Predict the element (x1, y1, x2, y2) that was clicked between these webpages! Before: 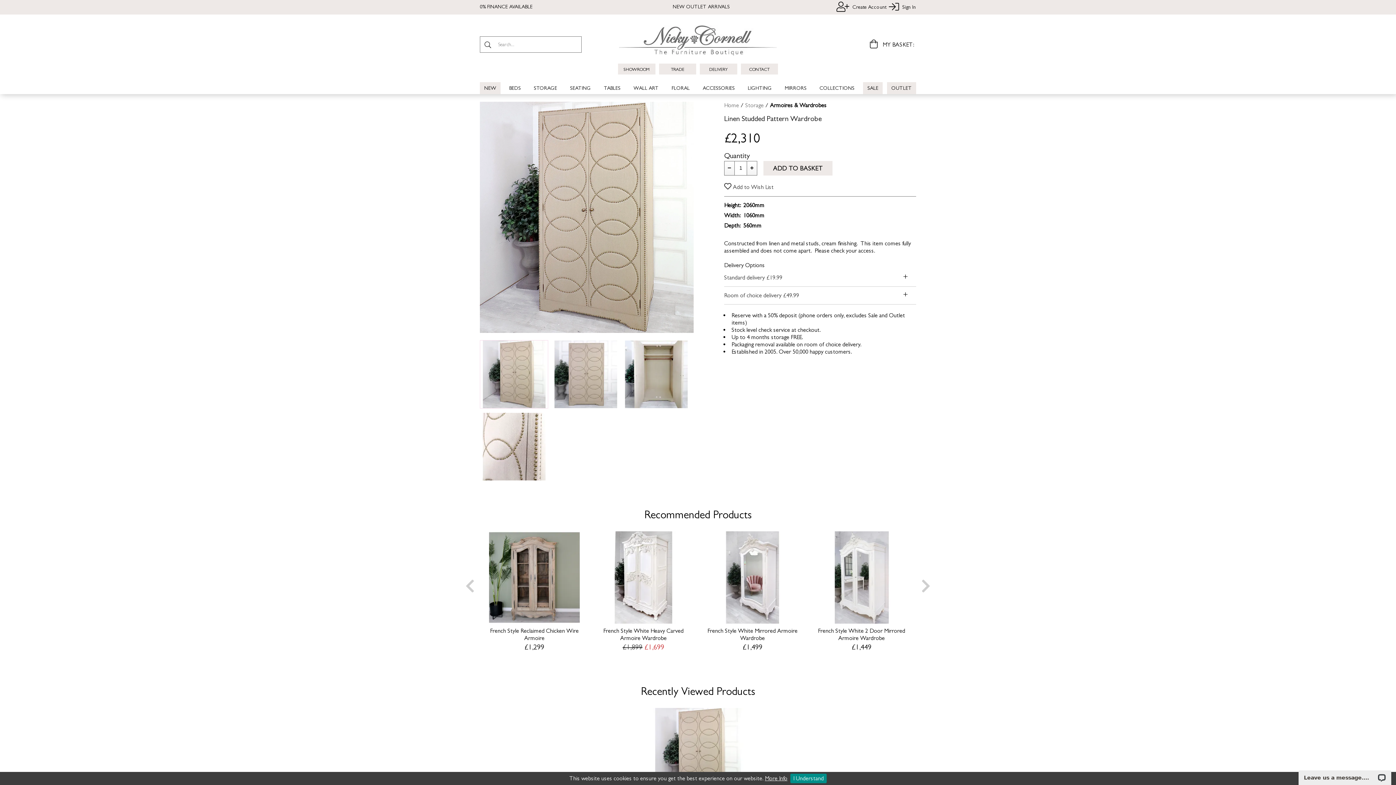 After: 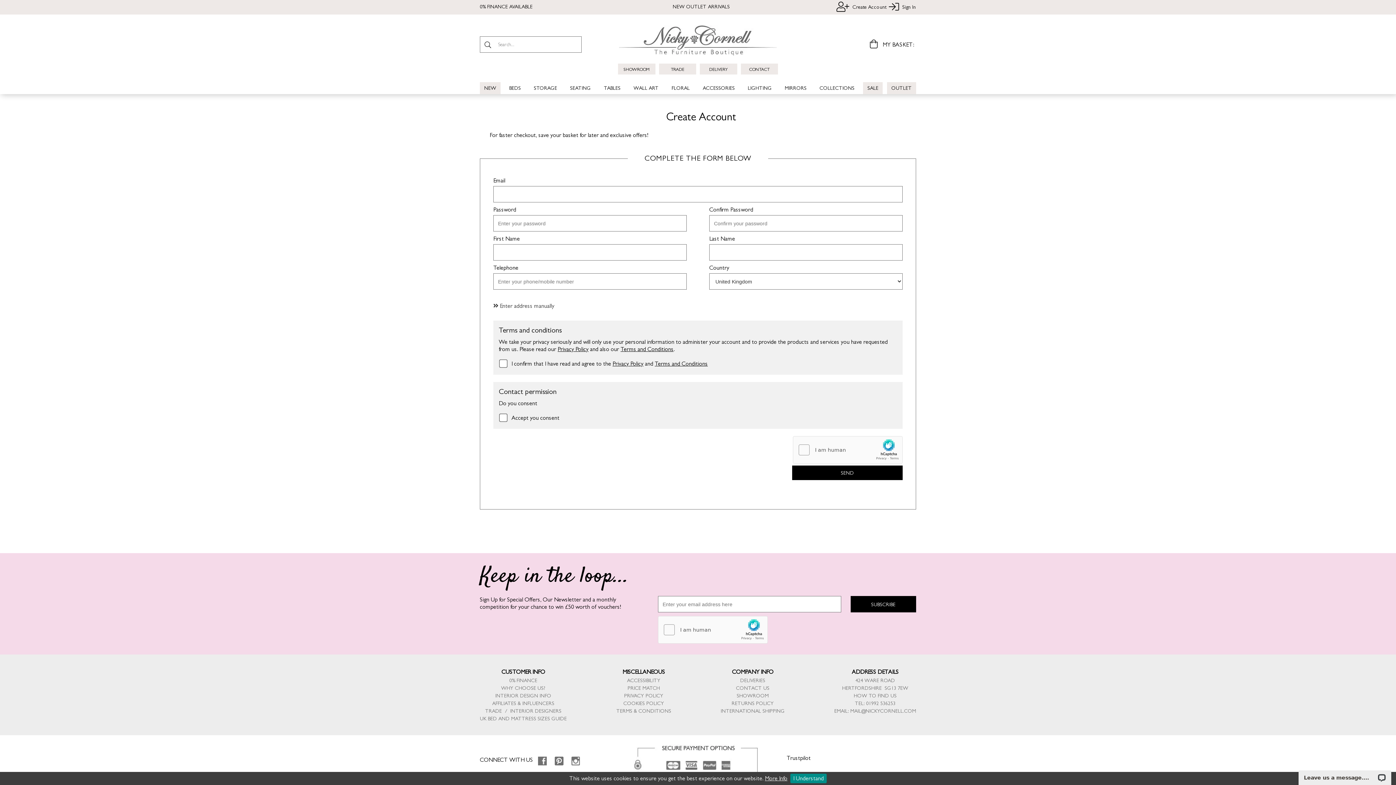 Action: label:  Create Account bbox: (834, 0, 886, 13)